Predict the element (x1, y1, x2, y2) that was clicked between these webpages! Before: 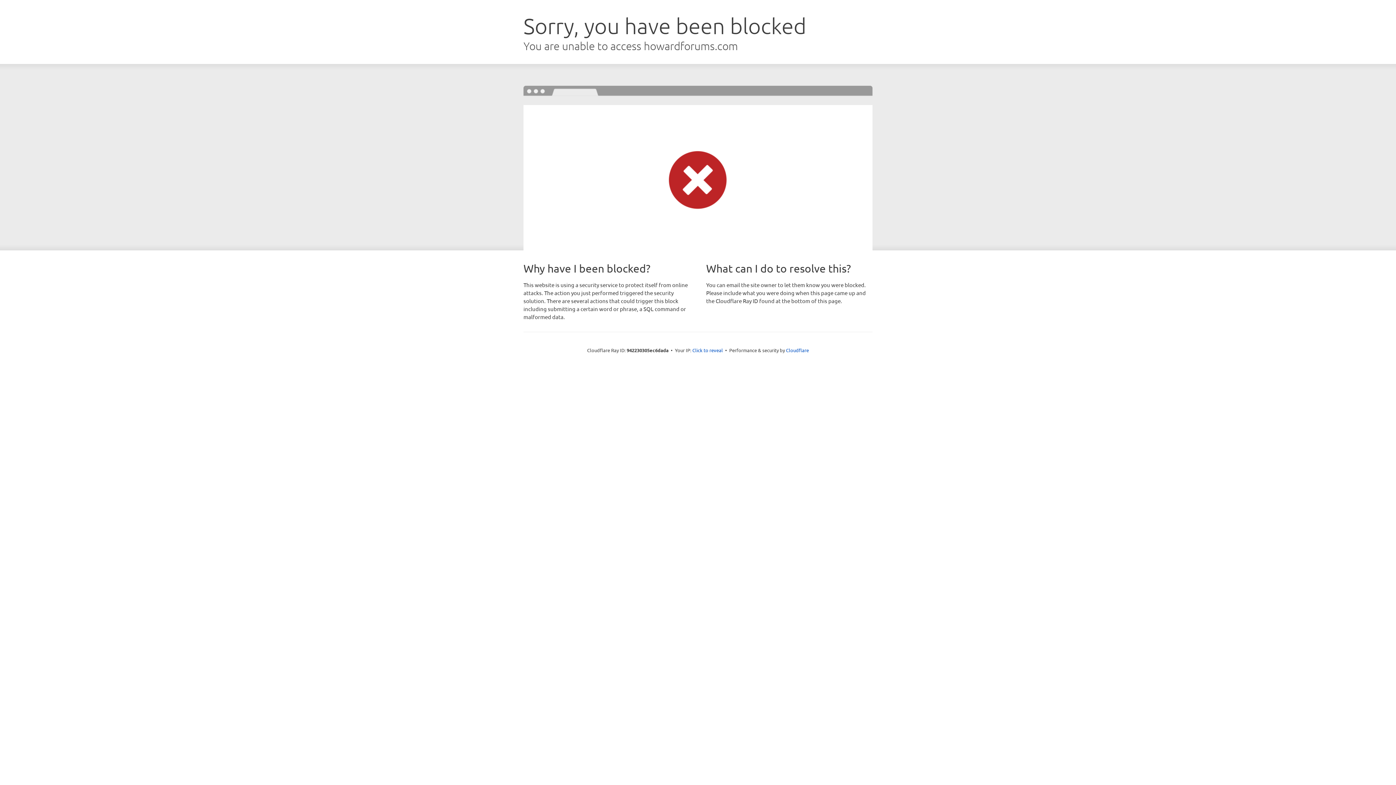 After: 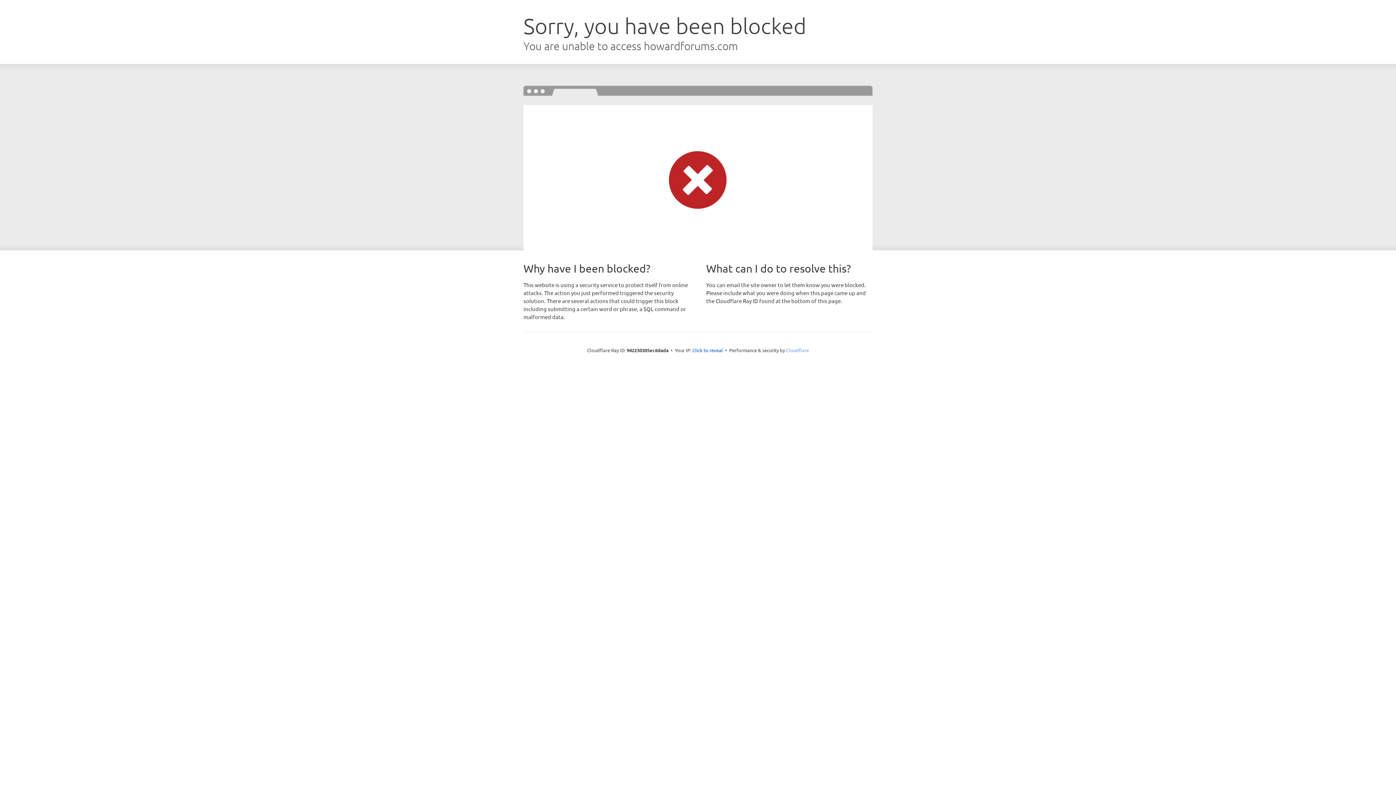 Action: bbox: (786, 347, 809, 353) label: Cloudflare